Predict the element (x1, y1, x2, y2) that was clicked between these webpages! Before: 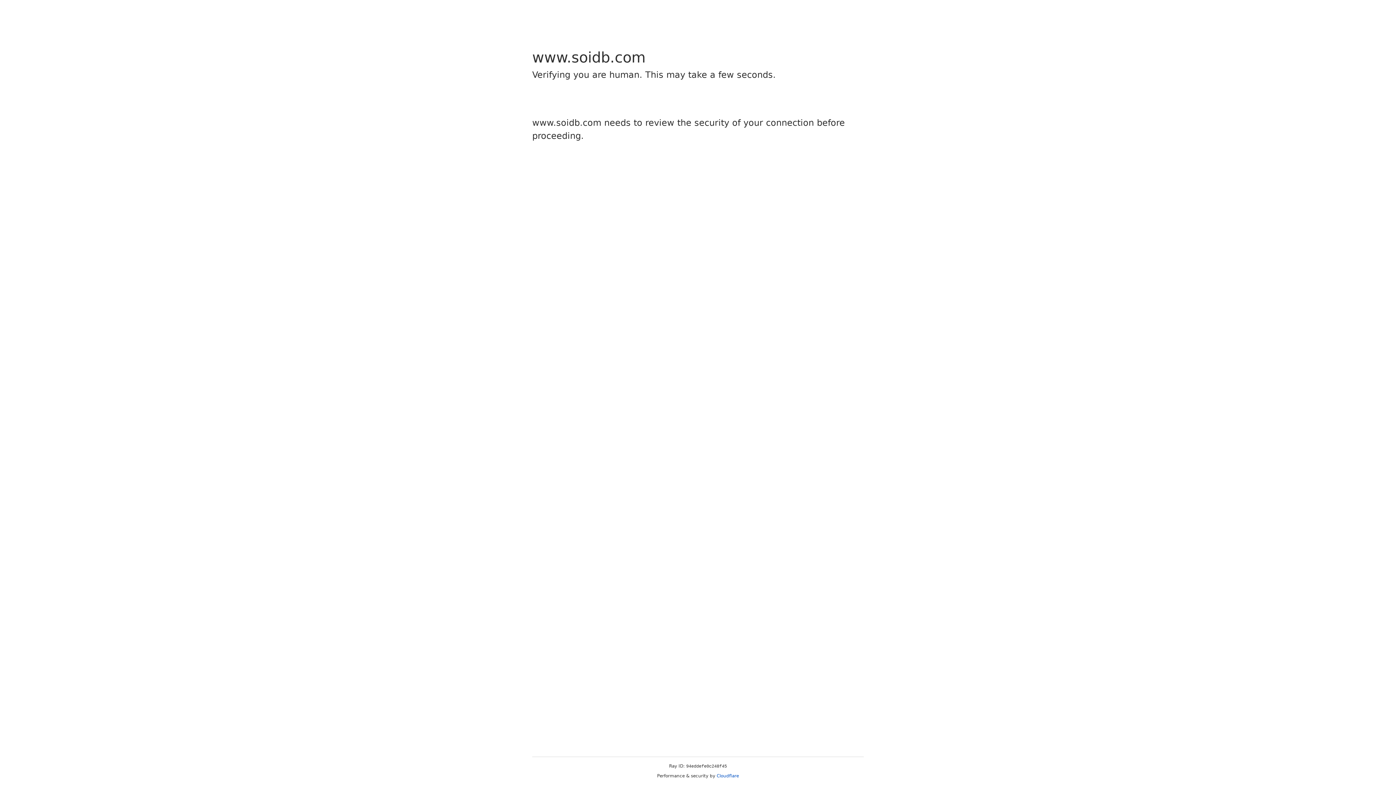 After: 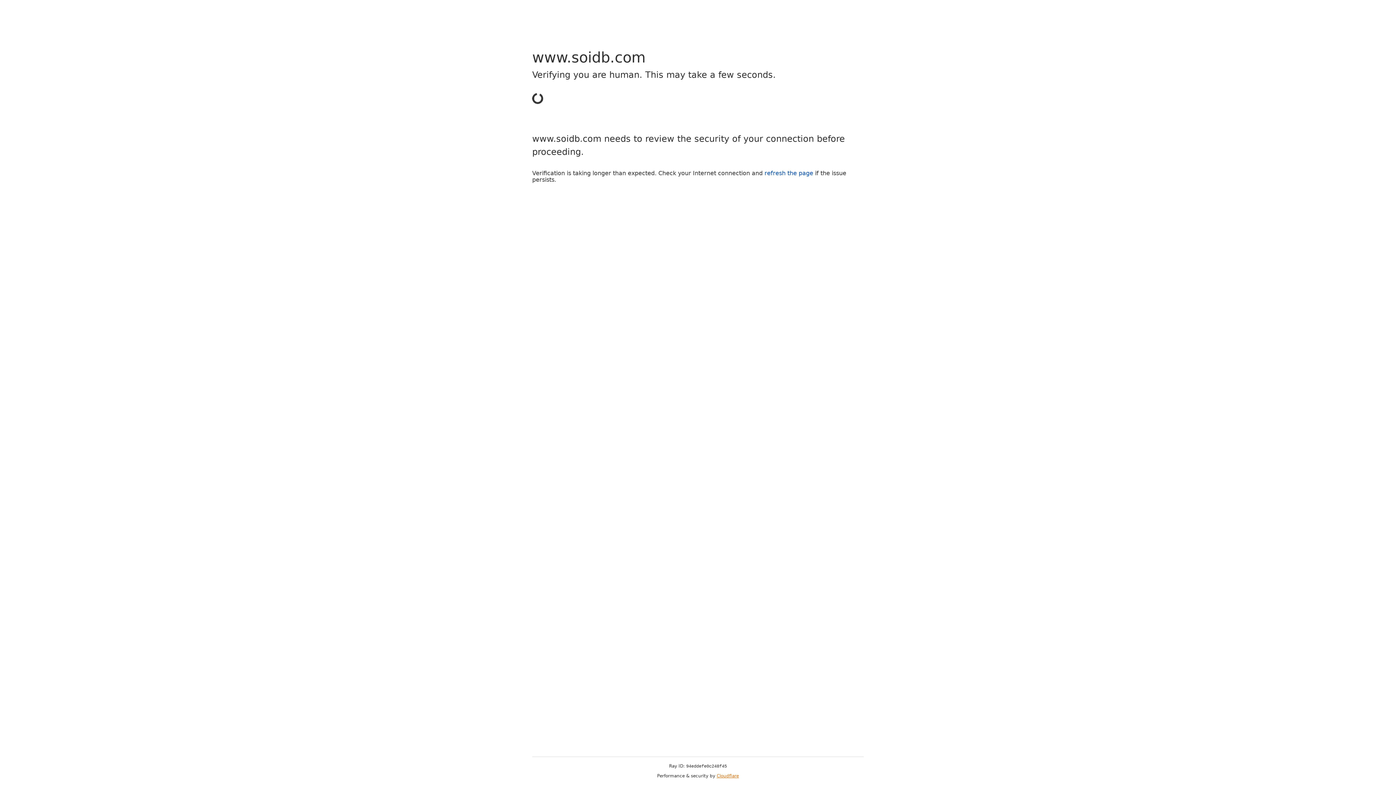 Action: label: Cloudflare bbox: (716, 773, 739, 778)